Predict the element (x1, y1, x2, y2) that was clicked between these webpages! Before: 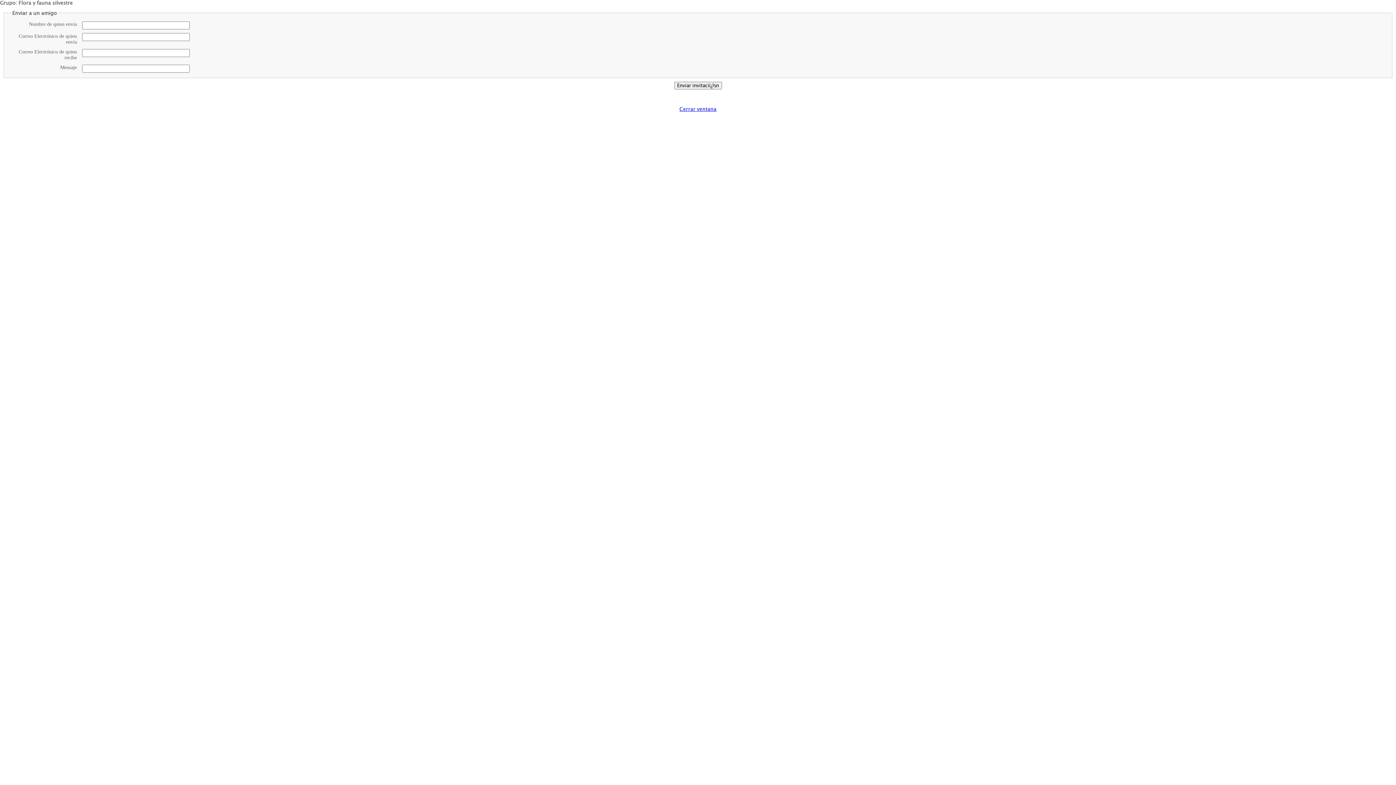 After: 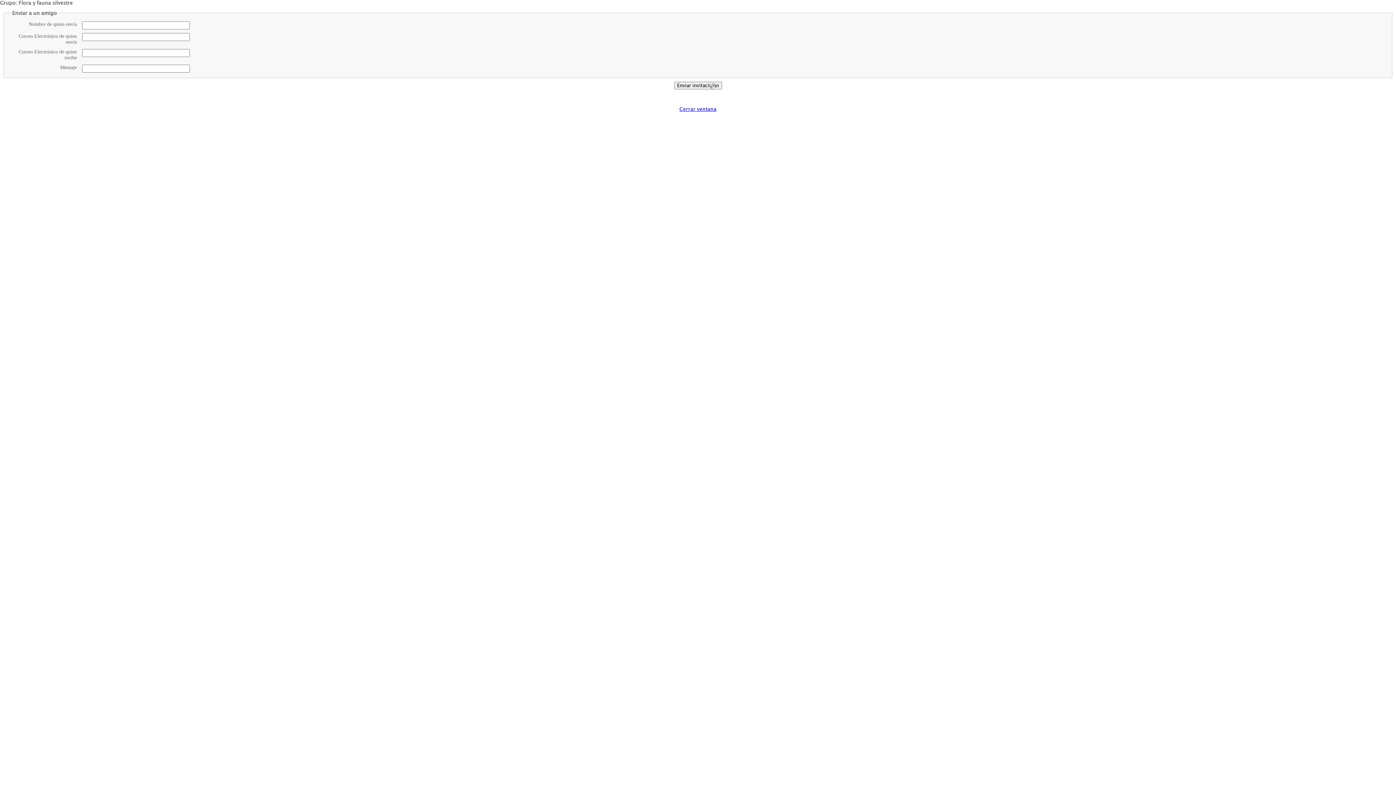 Action: bbox: (679, 106, 716, 111) label: Cerrar ventana